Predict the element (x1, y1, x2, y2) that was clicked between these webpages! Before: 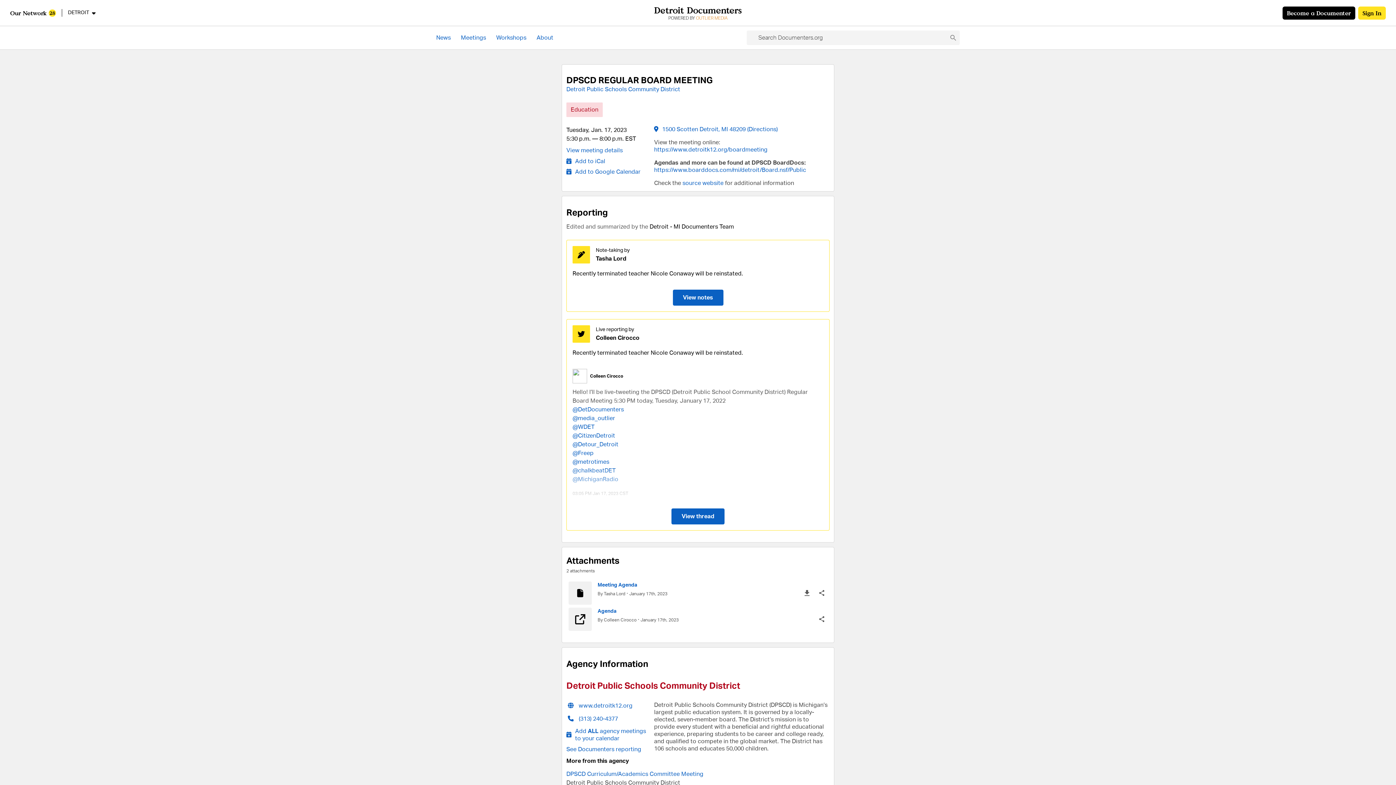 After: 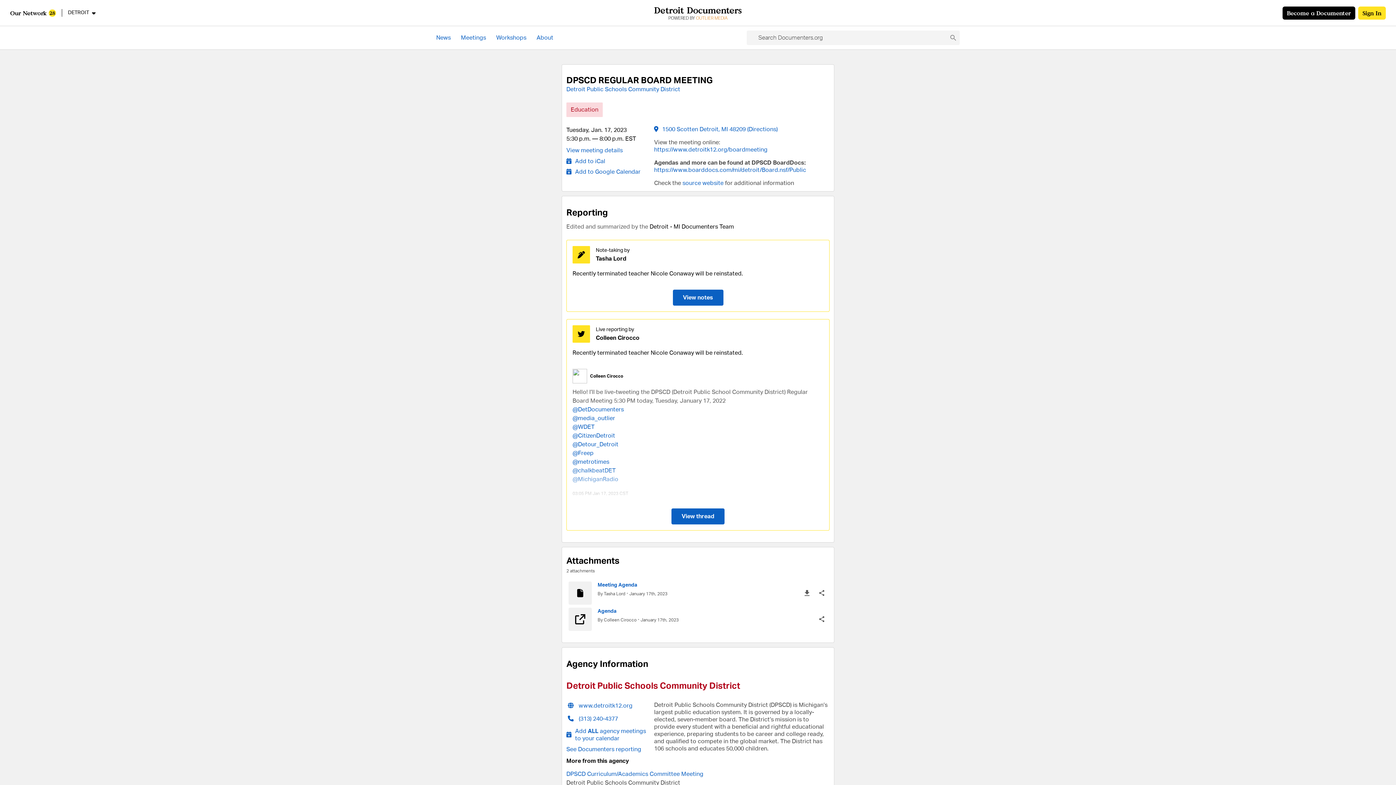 Action: bbox: (568, 581, 798, 605) label: Meeting Agenda

By Tasha Lord ⋅ January 17th, 2023